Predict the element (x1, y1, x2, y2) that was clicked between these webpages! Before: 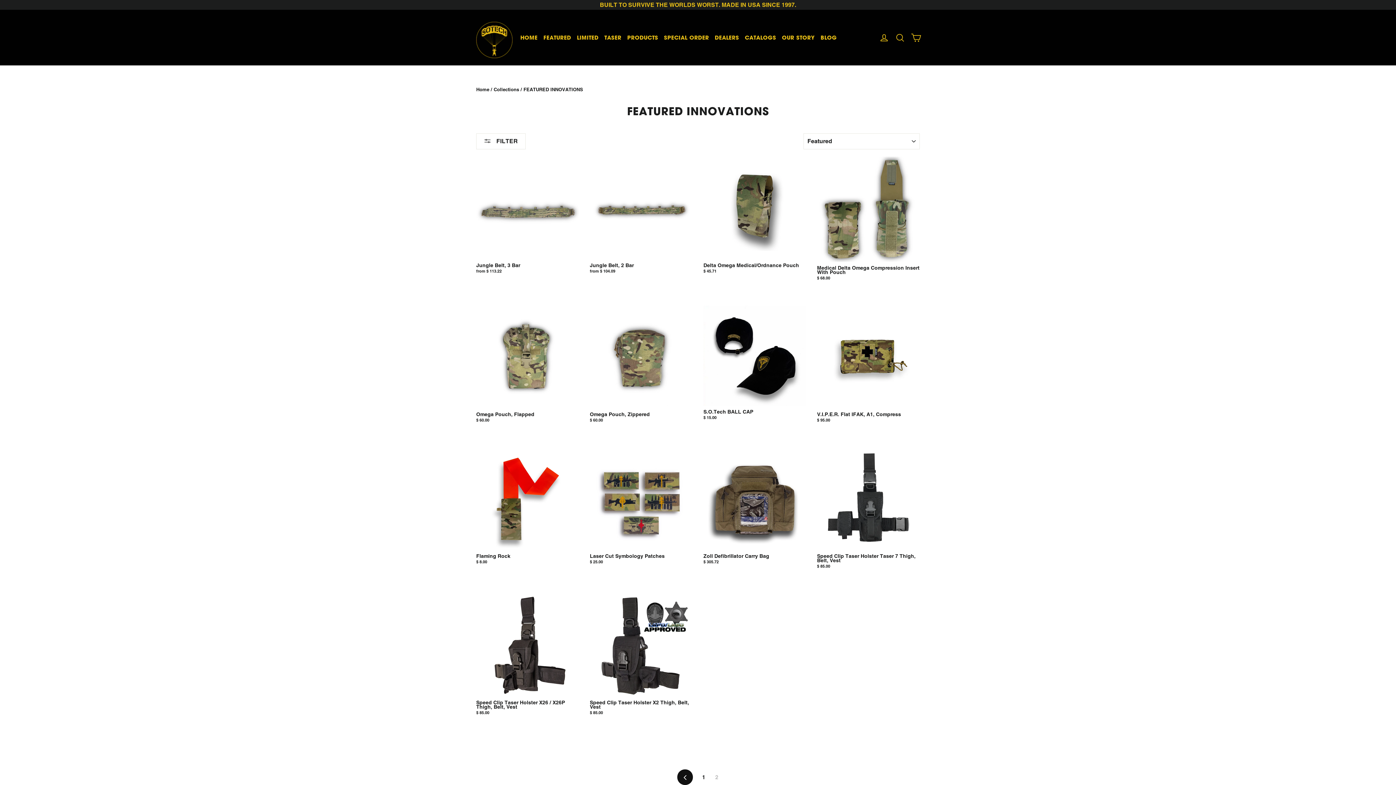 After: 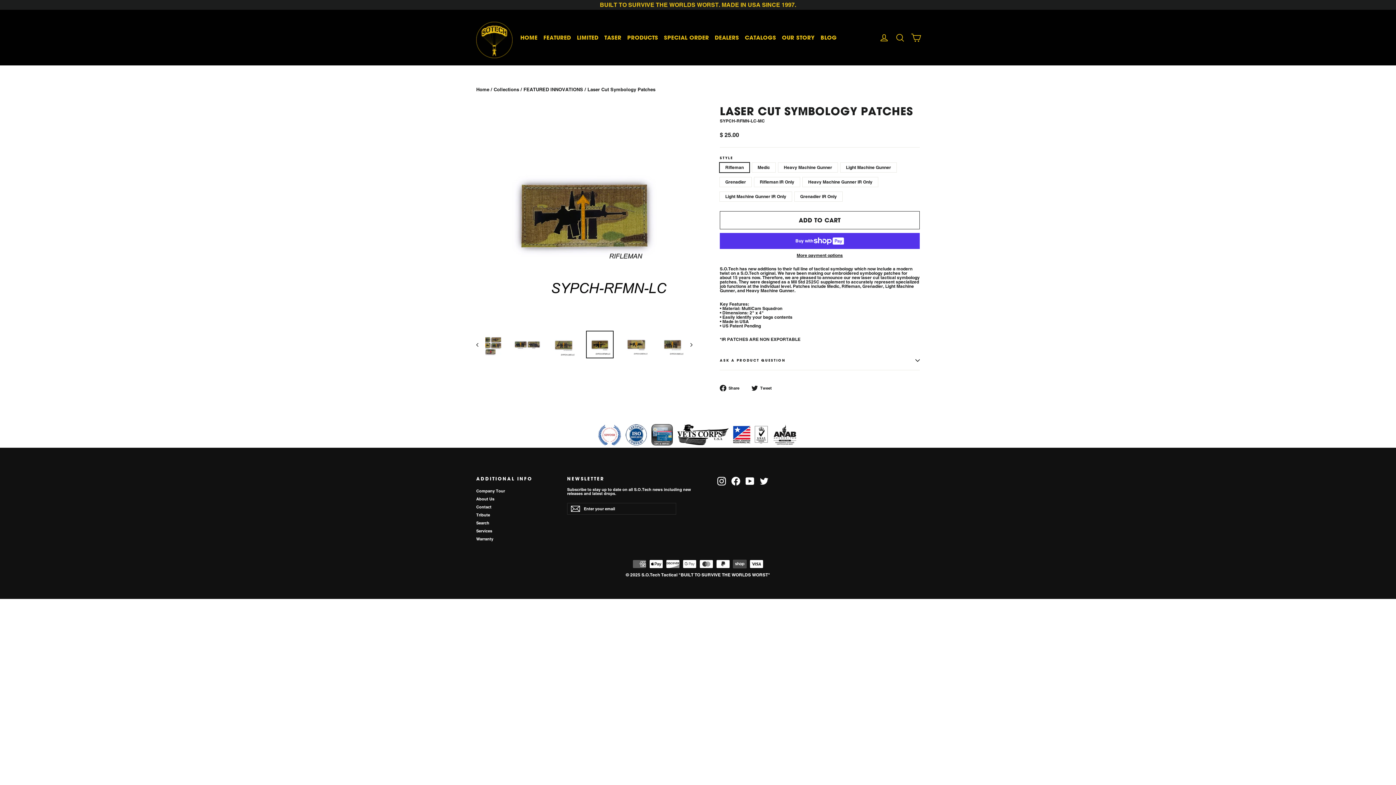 Action: bbox: (590, 447, 692, 566) label: Laser Cut Symbology Patches
$ 25.00